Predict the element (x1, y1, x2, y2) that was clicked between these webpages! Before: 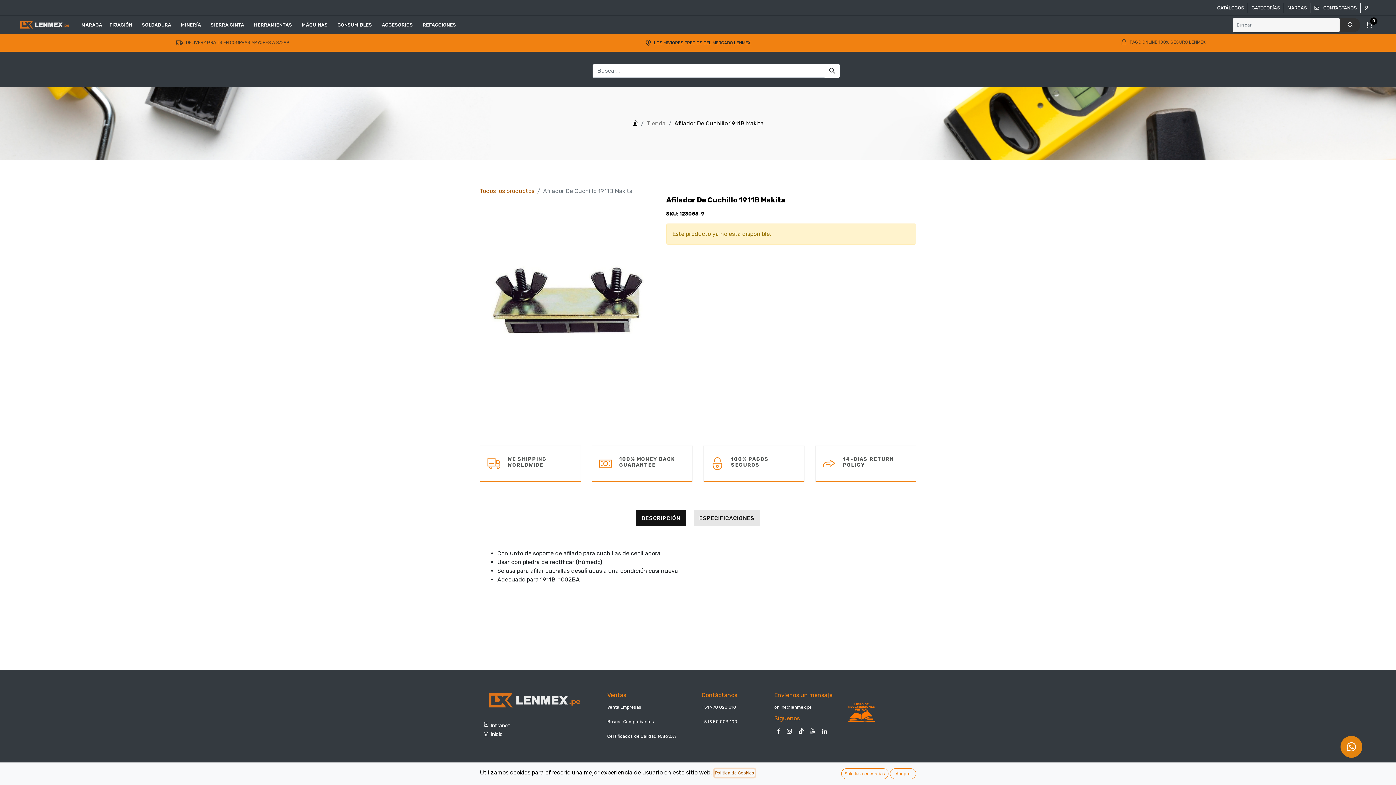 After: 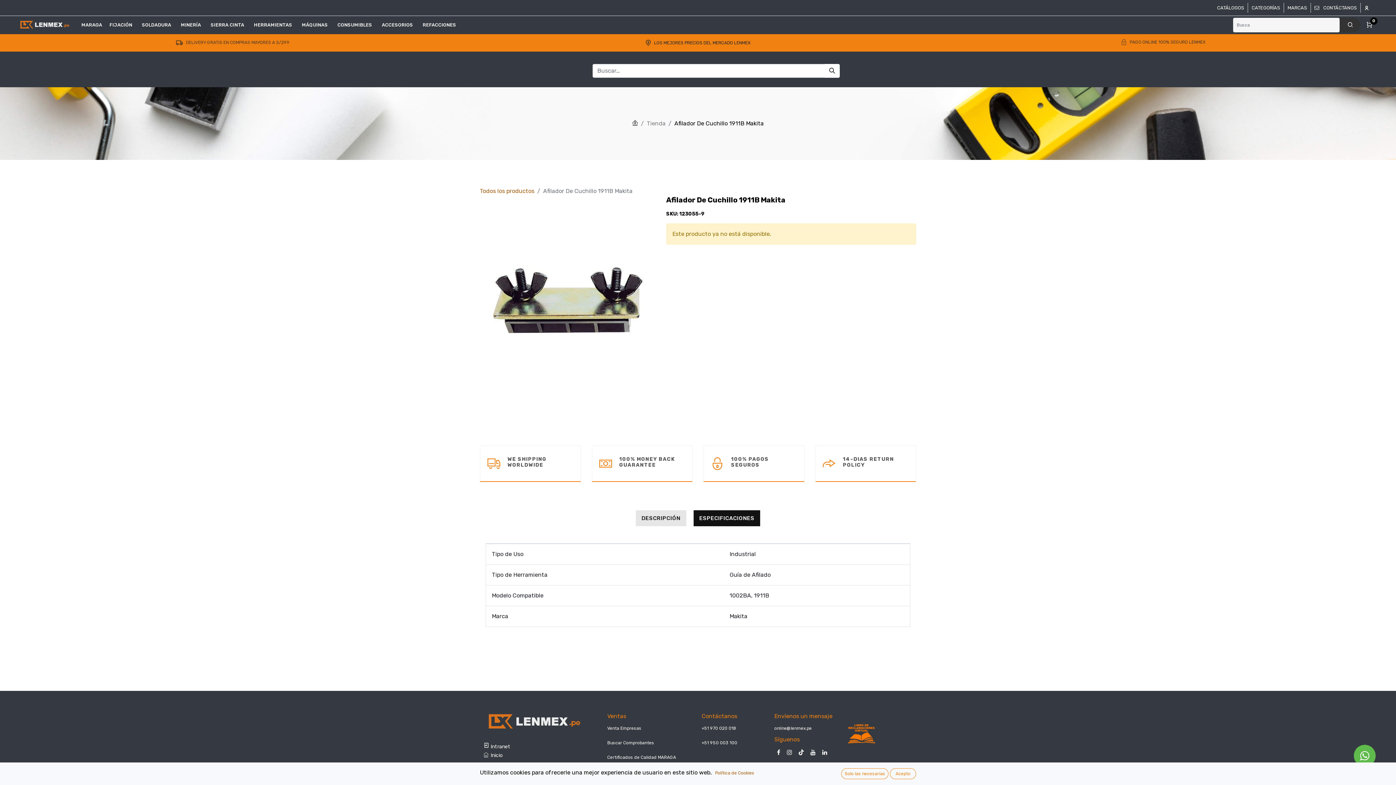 Action: label: ESPECIFICACIONES bbox: (693, 510, 760, 526)